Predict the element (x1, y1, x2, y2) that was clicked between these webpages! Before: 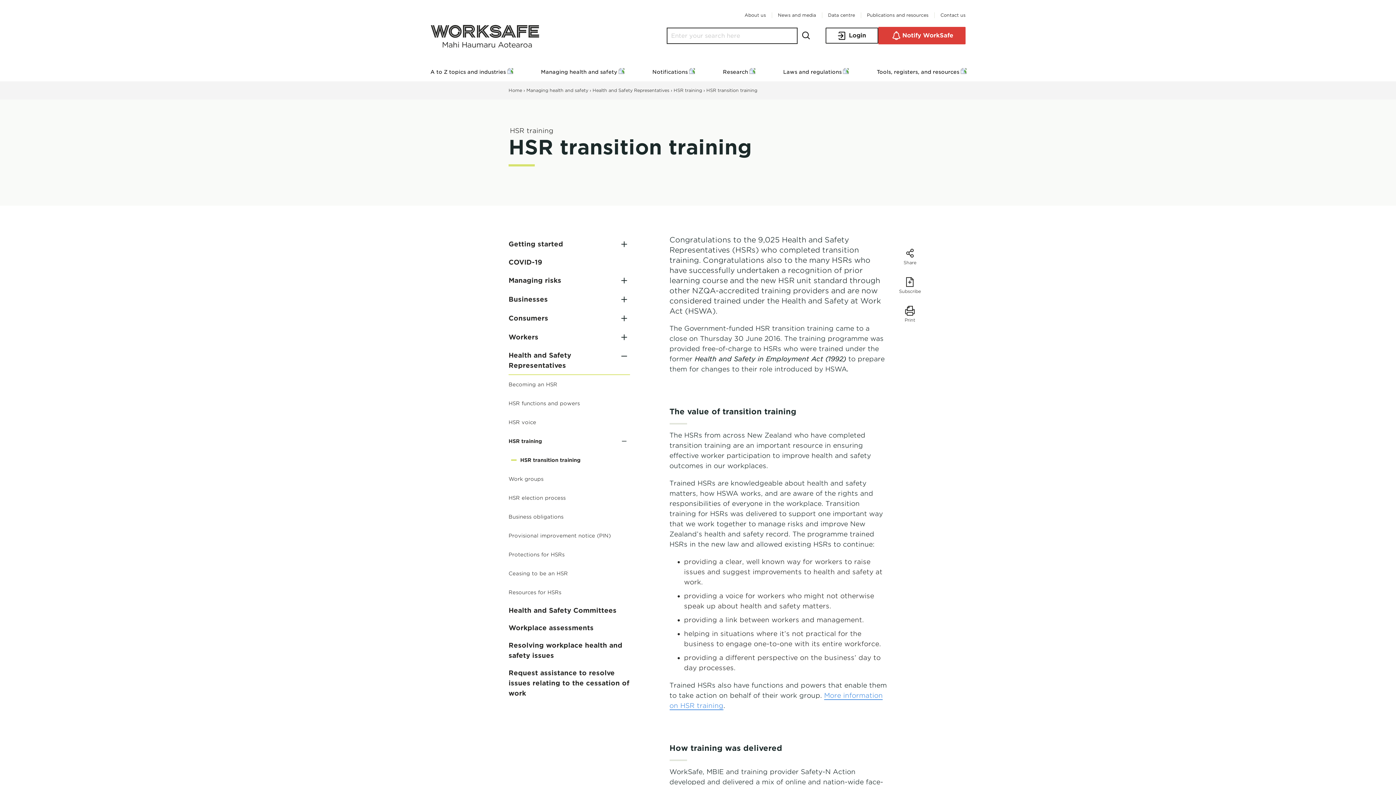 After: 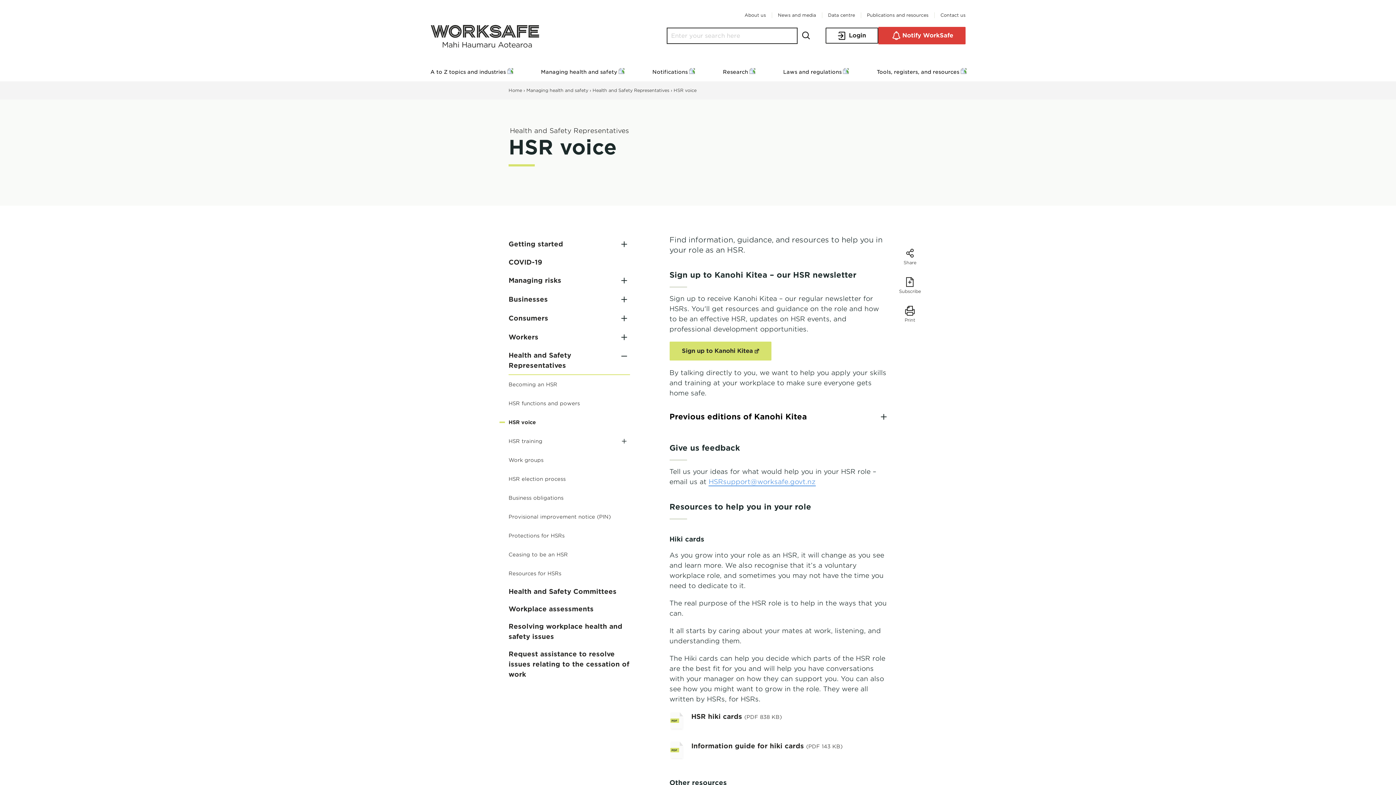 Action: bbox: (508, 416, 630, 428) label: HSR voice